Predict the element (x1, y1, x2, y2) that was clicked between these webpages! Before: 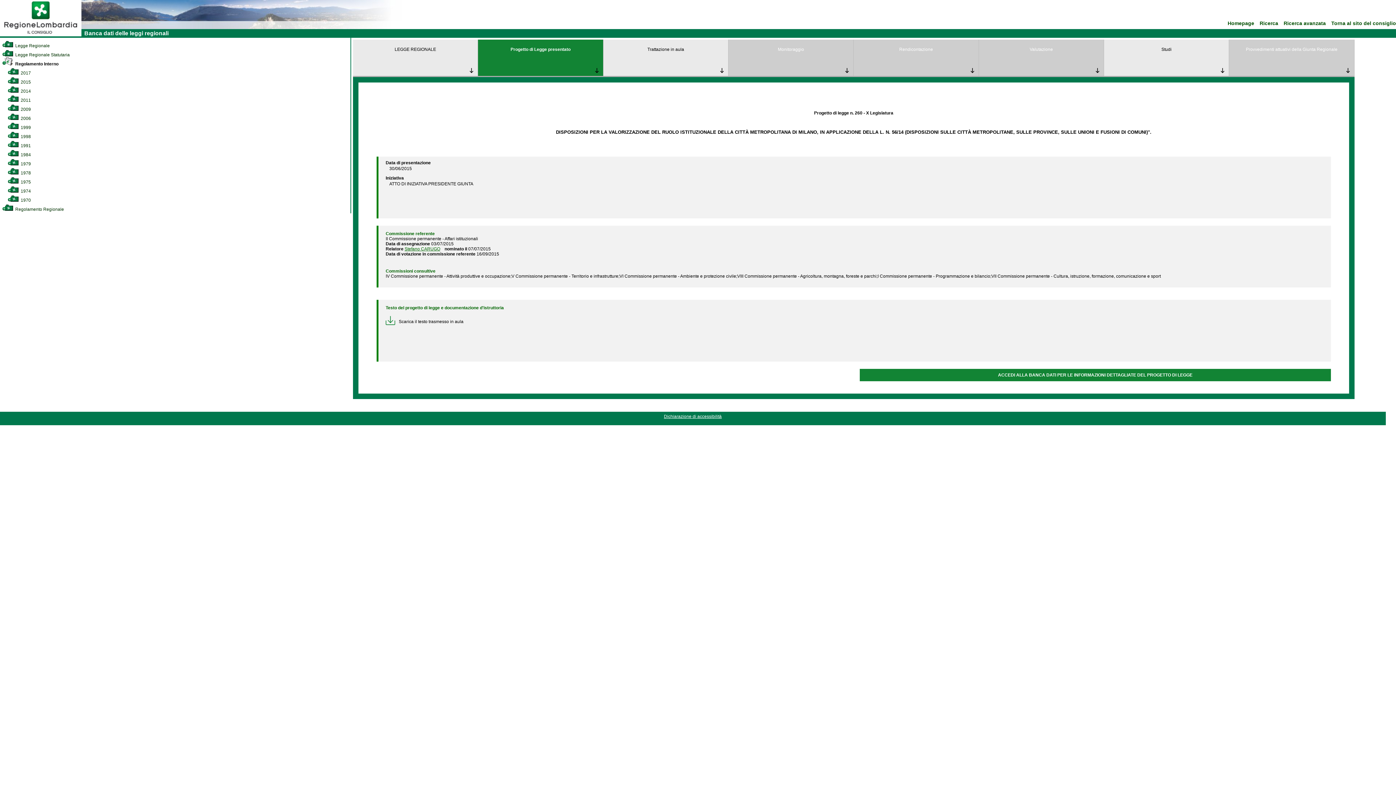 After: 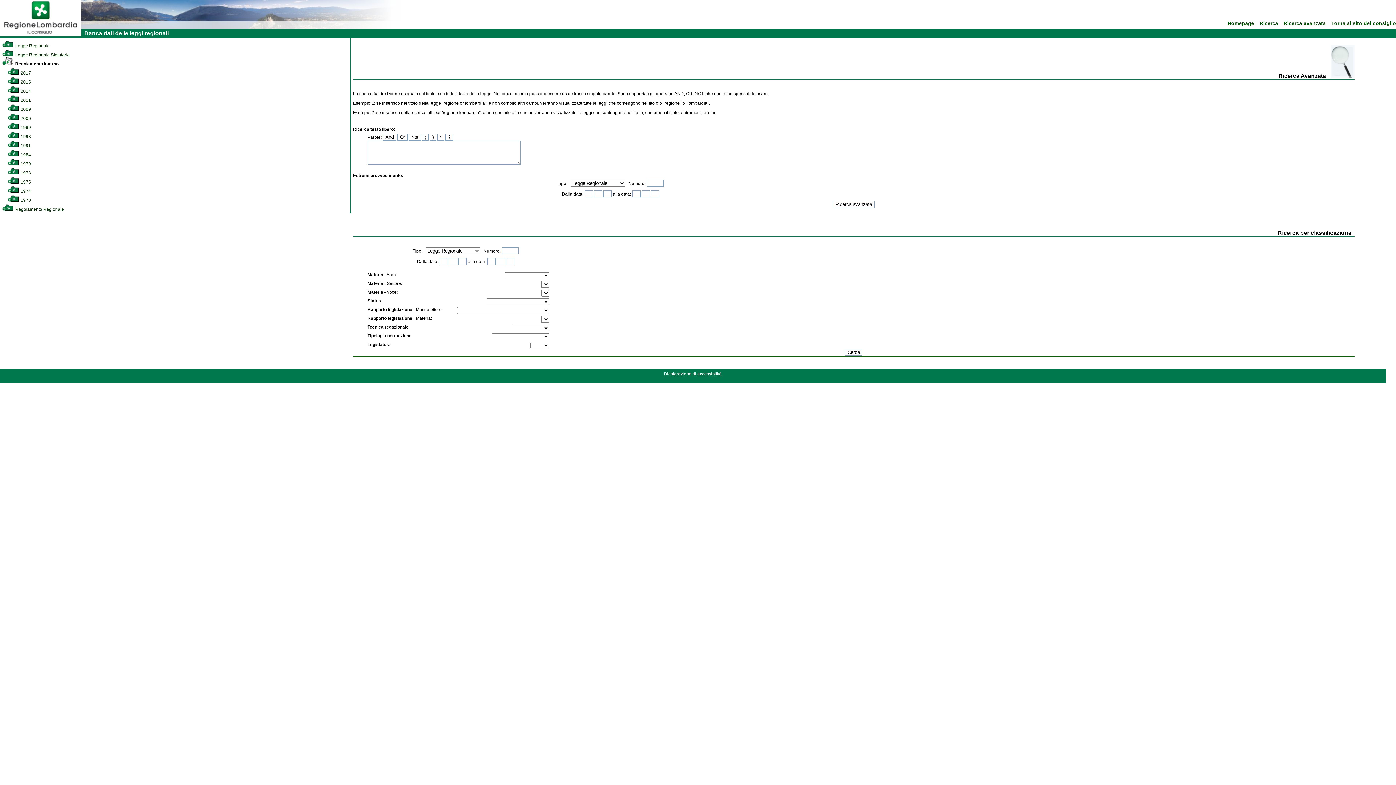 Action: label: Ricerca avanzata bbox: (1284, 20, 1326, 26)